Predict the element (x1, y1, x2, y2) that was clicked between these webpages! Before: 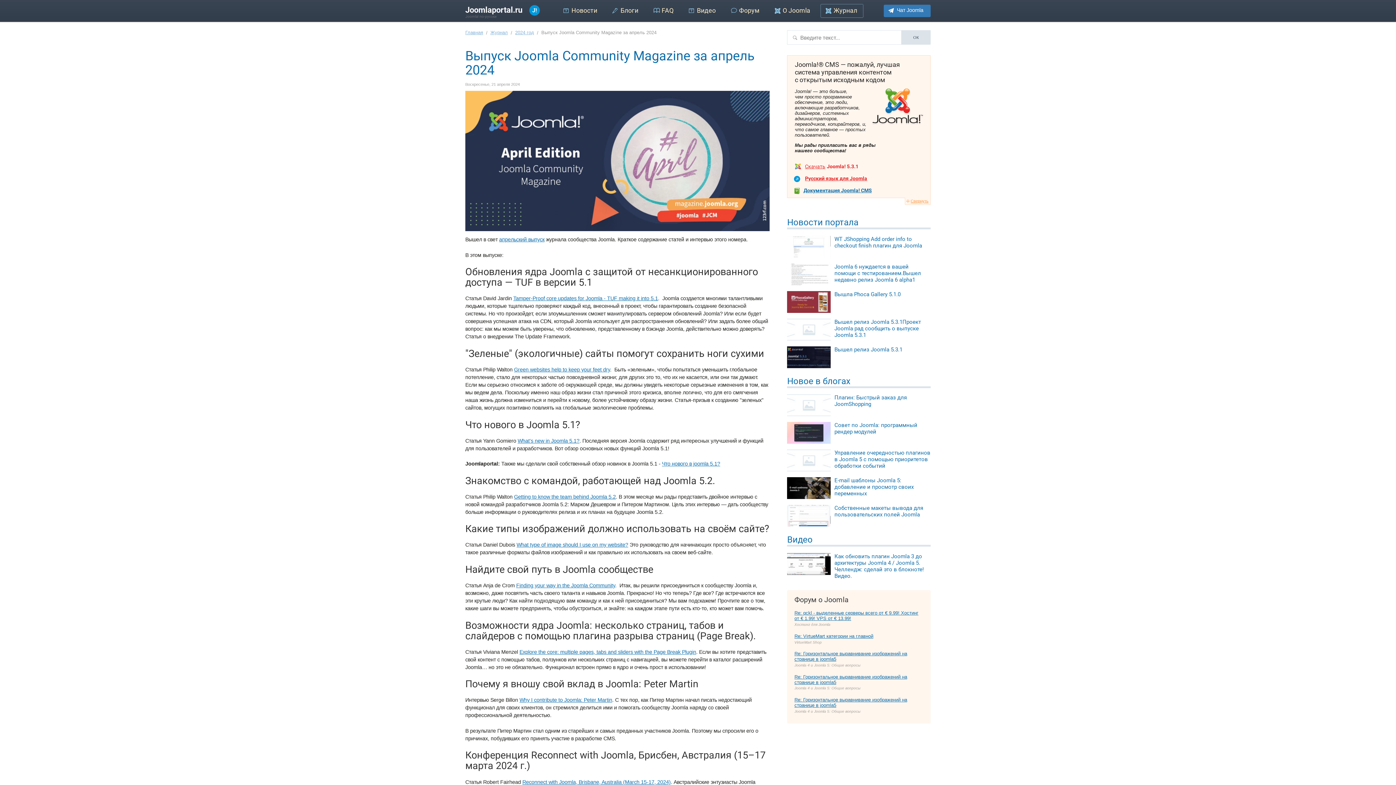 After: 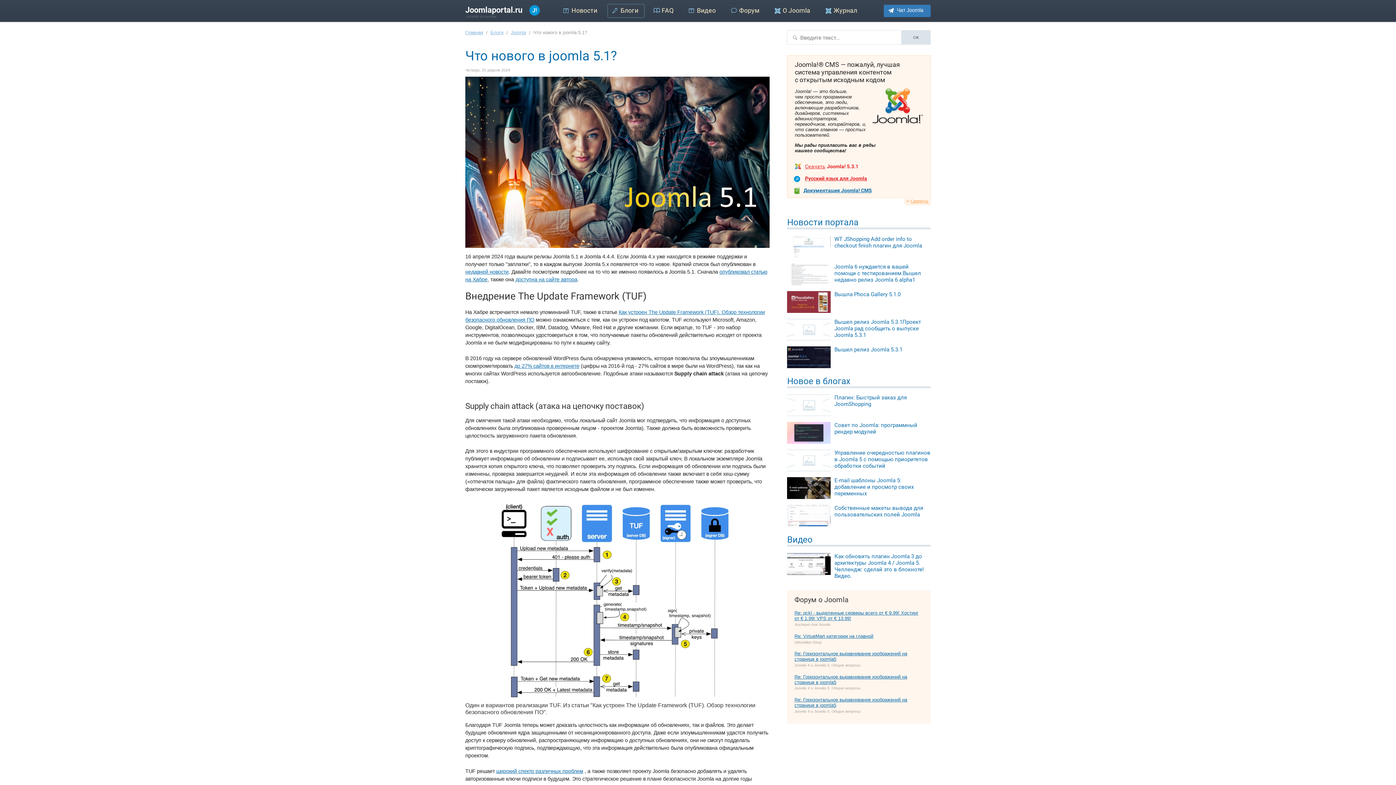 Action: label: Что нового в joomla 5.1? bbox: (662, 461, 720, 466)